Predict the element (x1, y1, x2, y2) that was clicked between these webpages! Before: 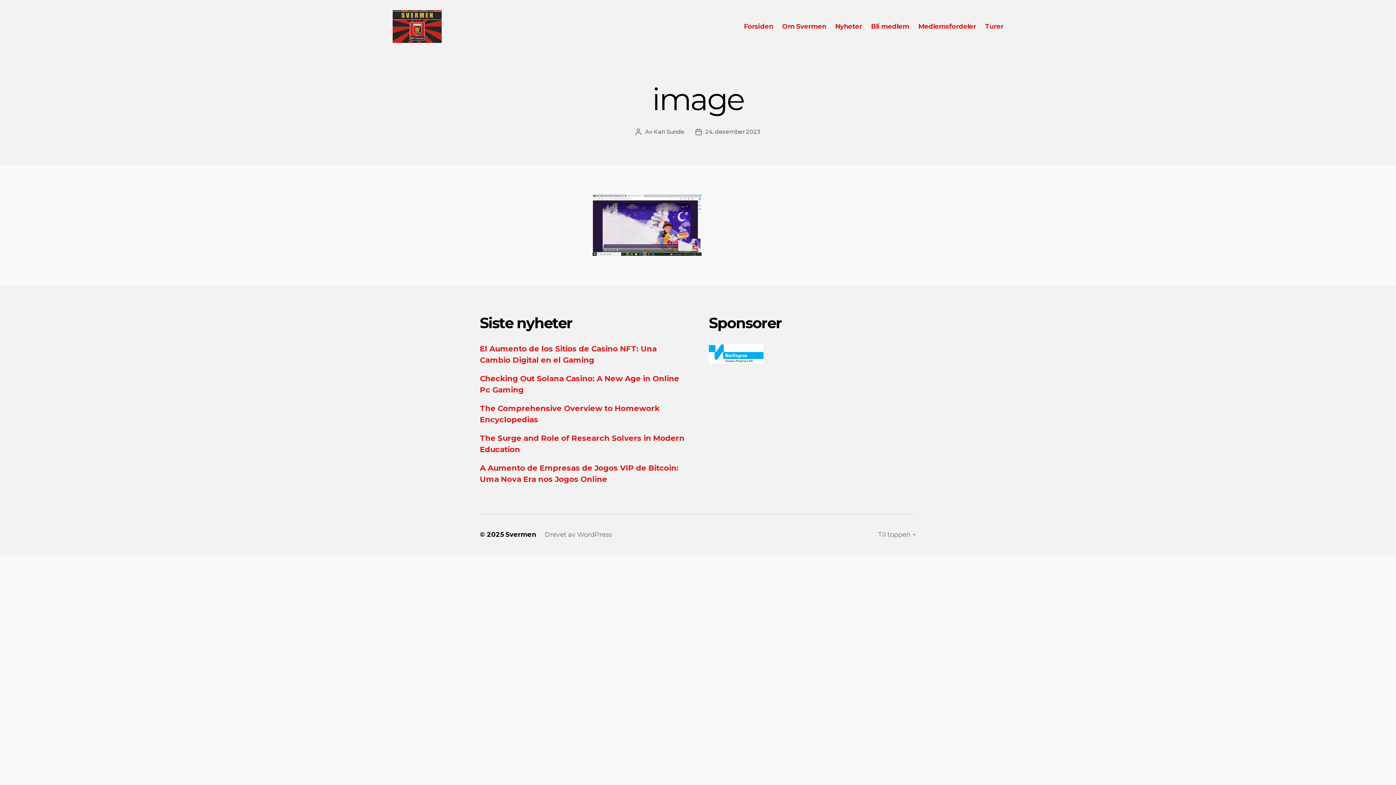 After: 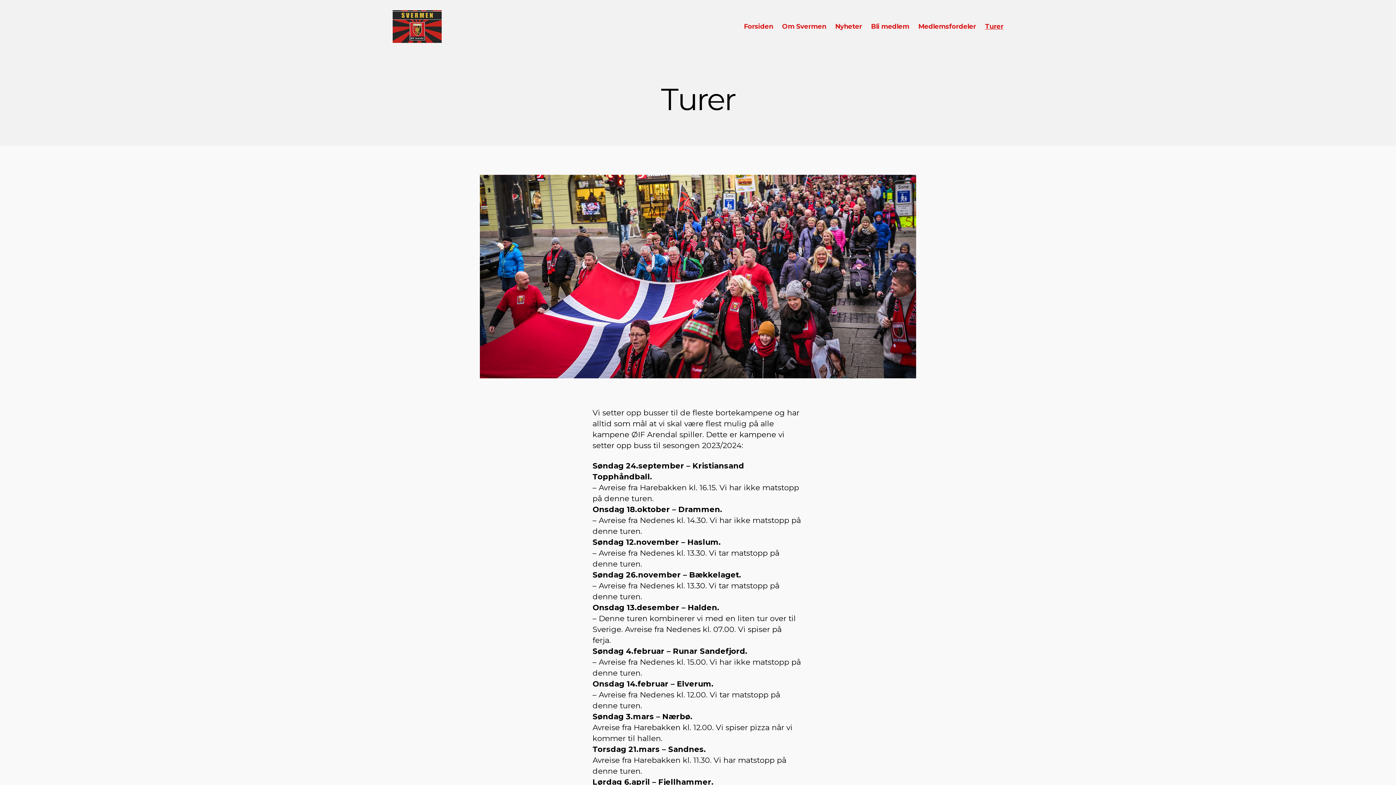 Action: bbox: (985, 22, 1003, 30) label: Turer